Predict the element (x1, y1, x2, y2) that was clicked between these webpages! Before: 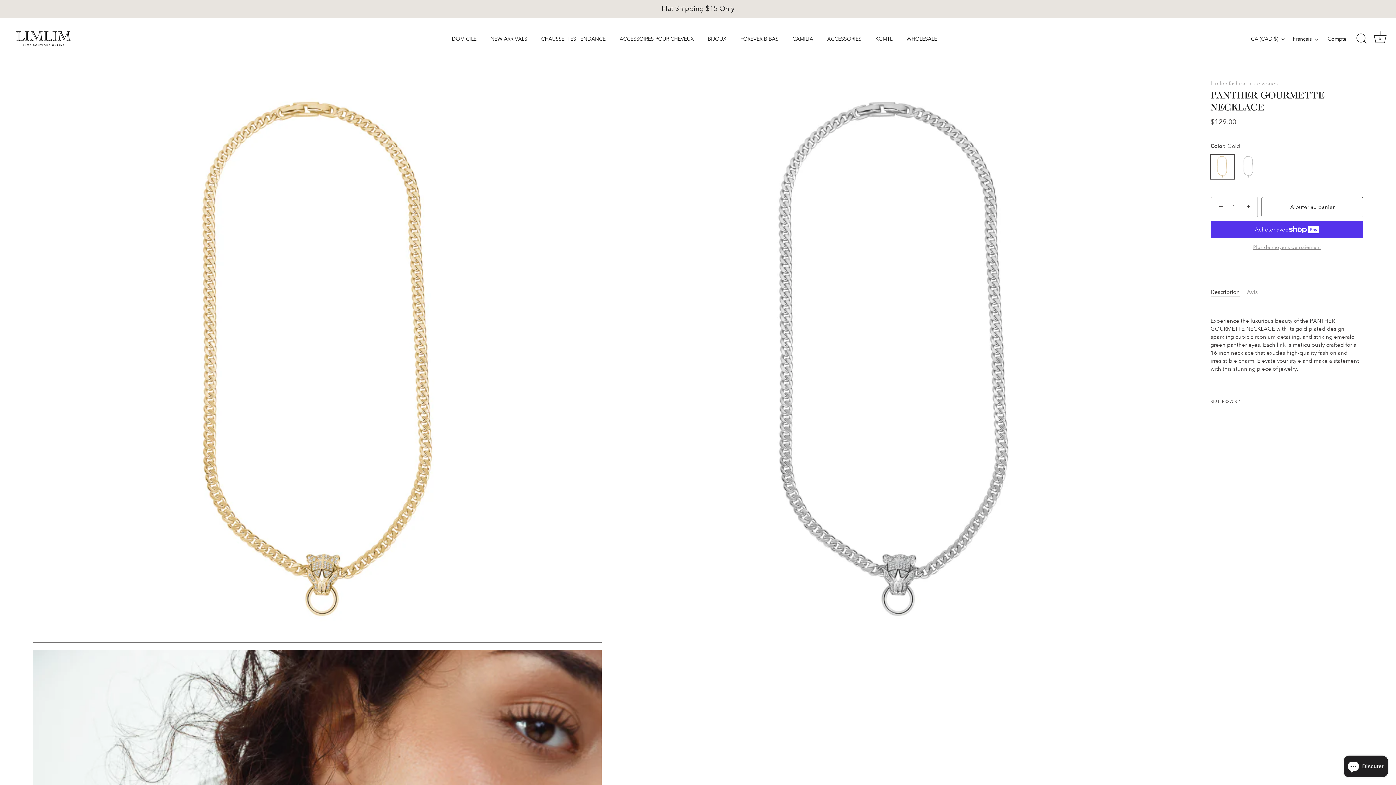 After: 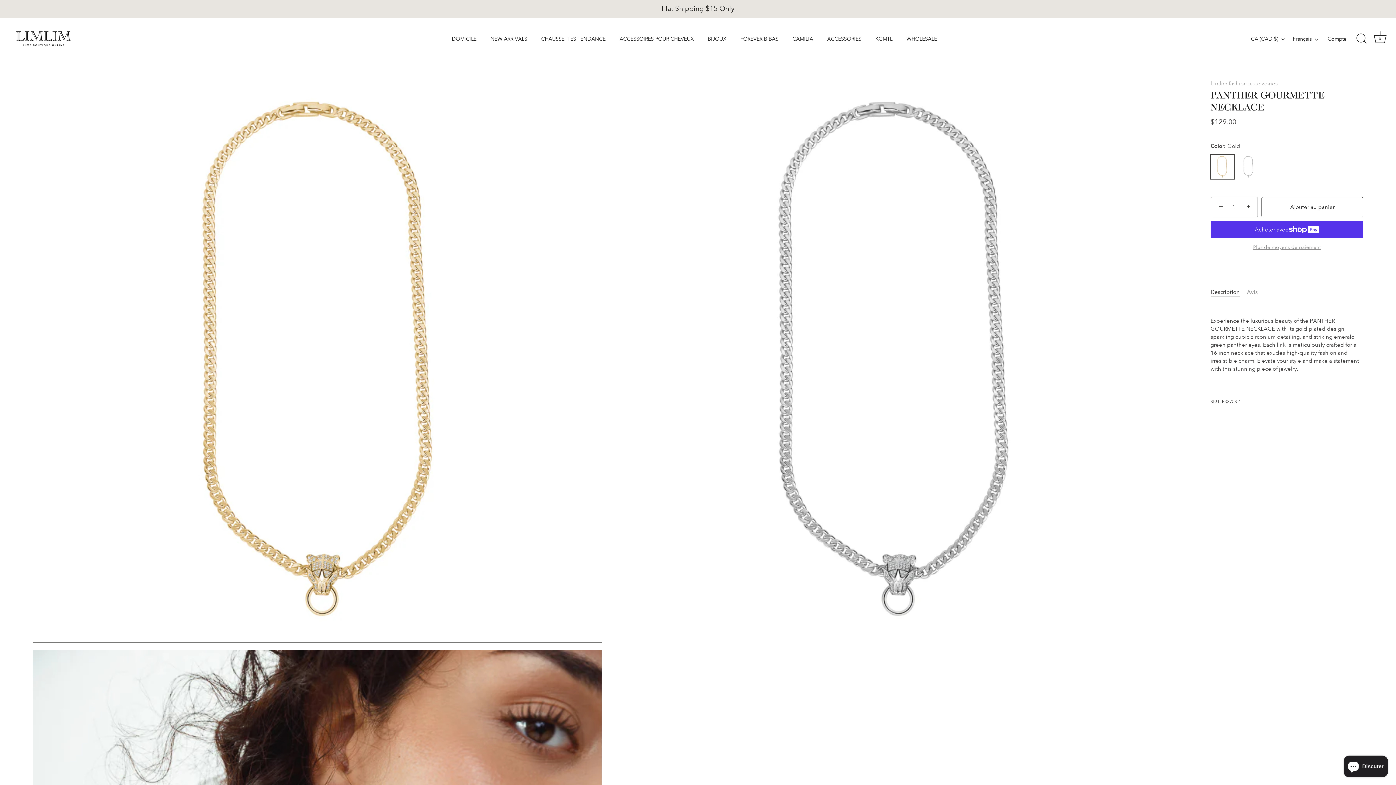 Action: bbox: (1212, 198, 1228, 214) label: −